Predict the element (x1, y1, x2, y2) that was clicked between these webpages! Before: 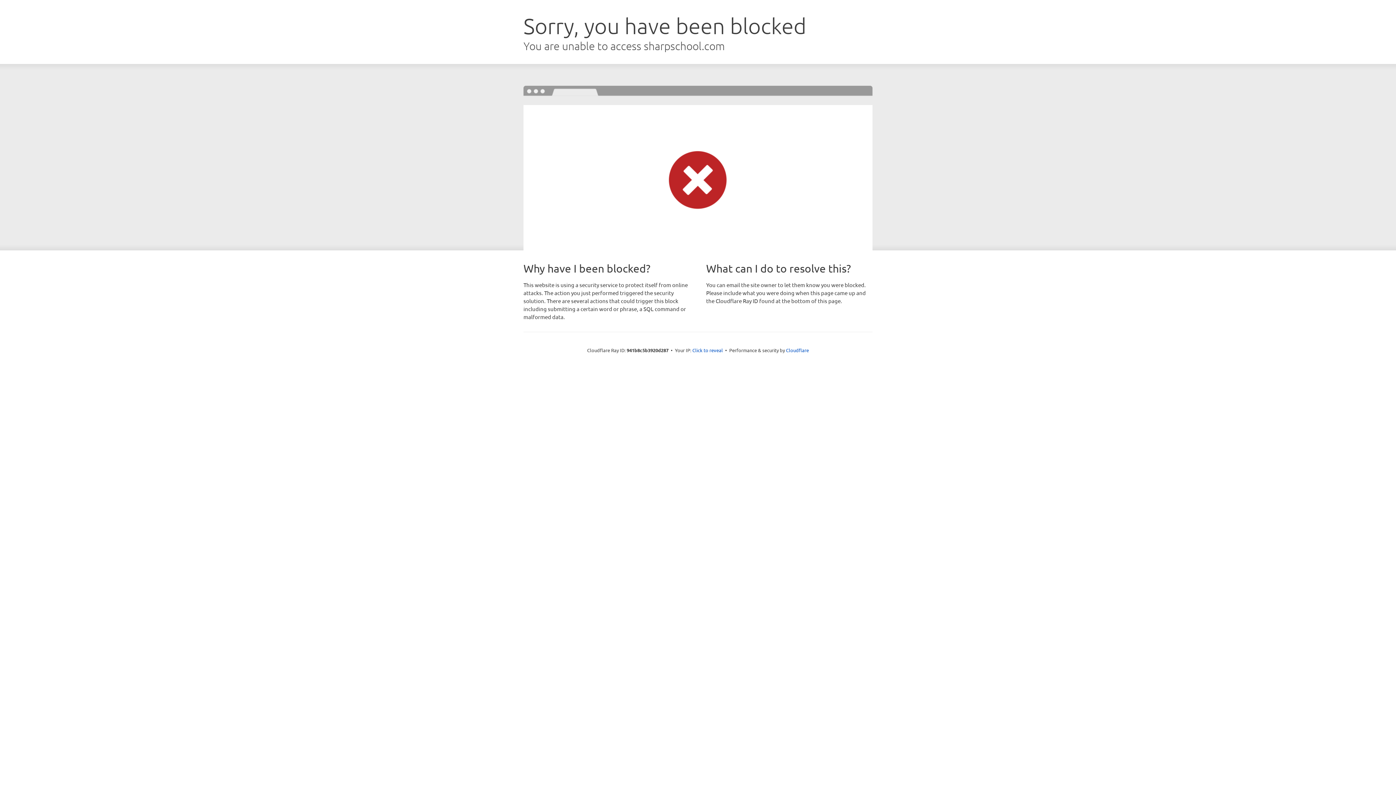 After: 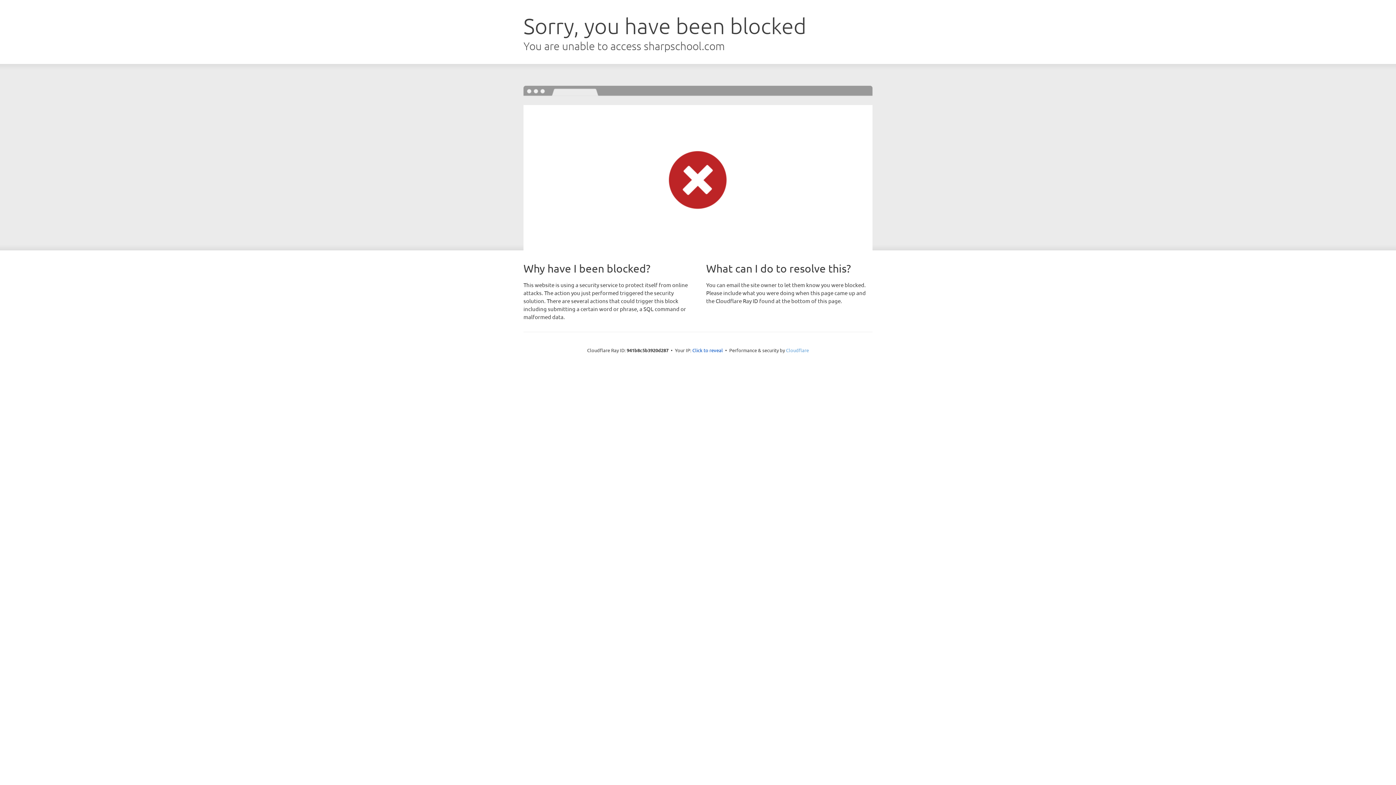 Action: bbox: (786, 347, 809, 353) label: Cloudflare